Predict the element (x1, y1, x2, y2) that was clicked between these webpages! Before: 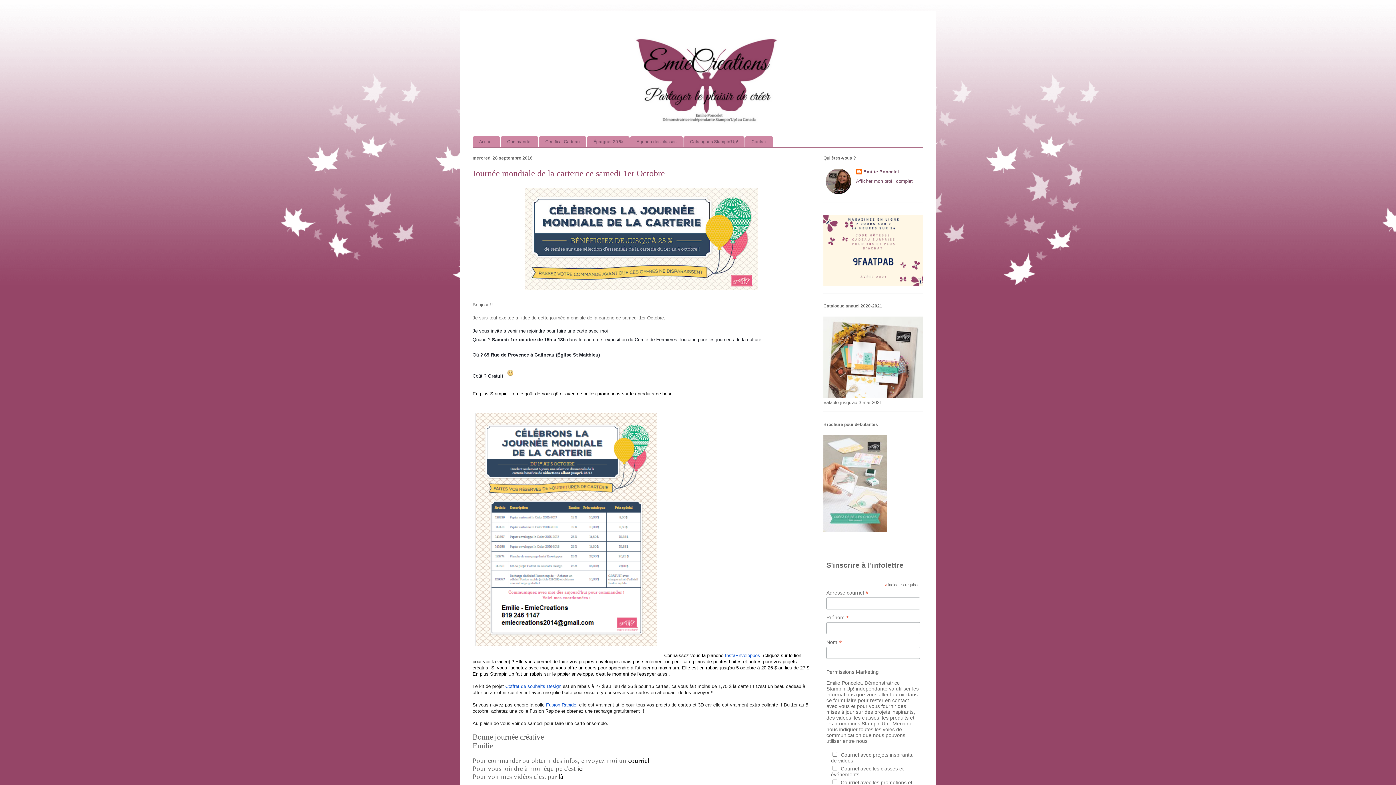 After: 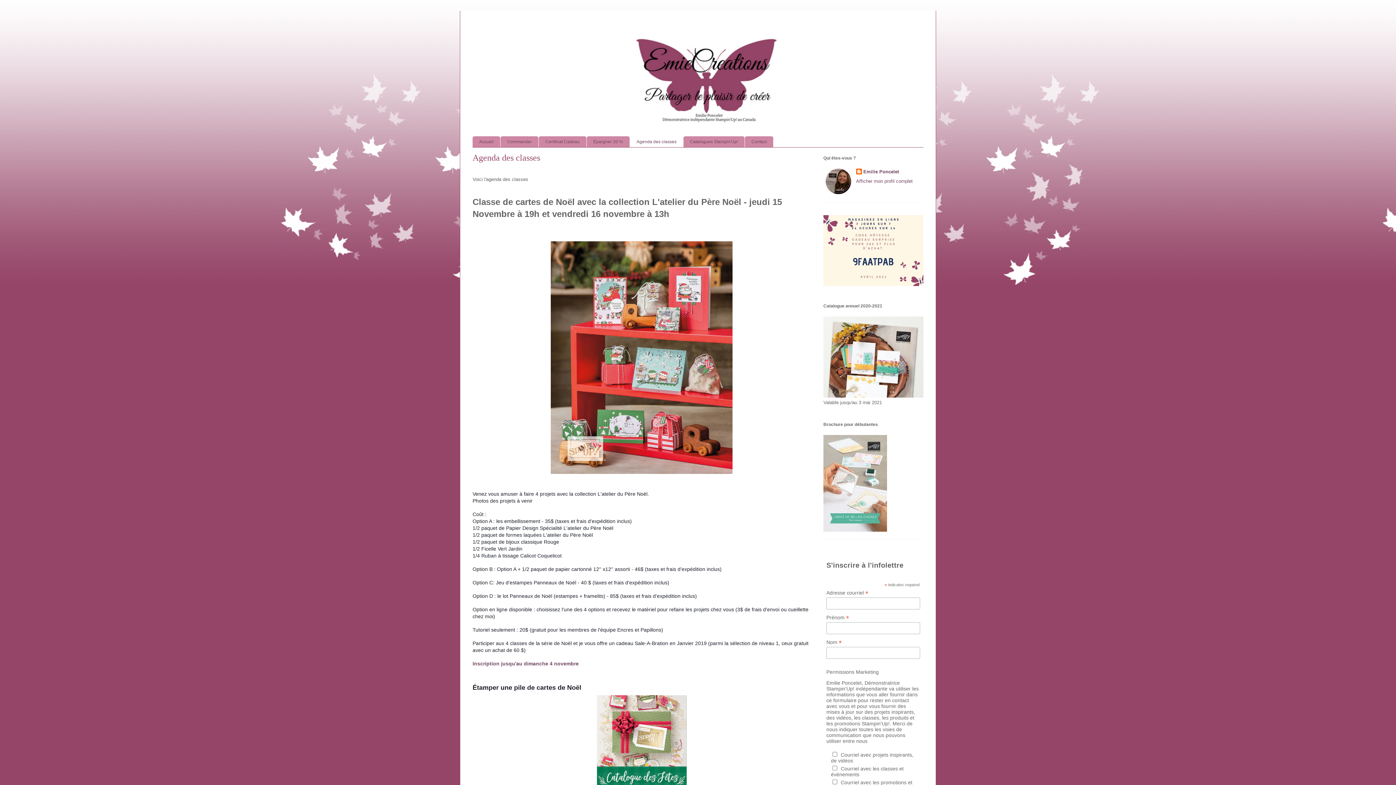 Action: bbox: (630, 136, 683, 147) label: Agenda des classes